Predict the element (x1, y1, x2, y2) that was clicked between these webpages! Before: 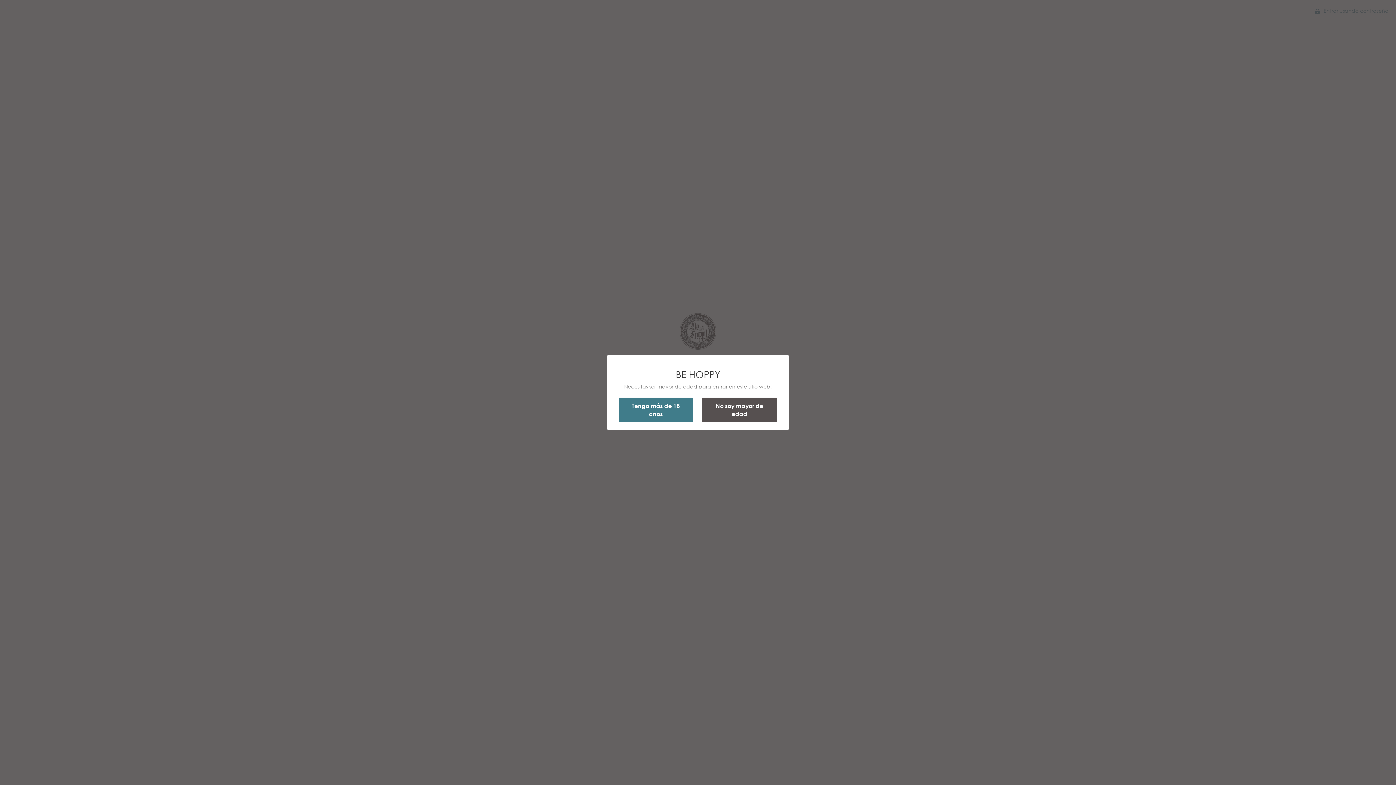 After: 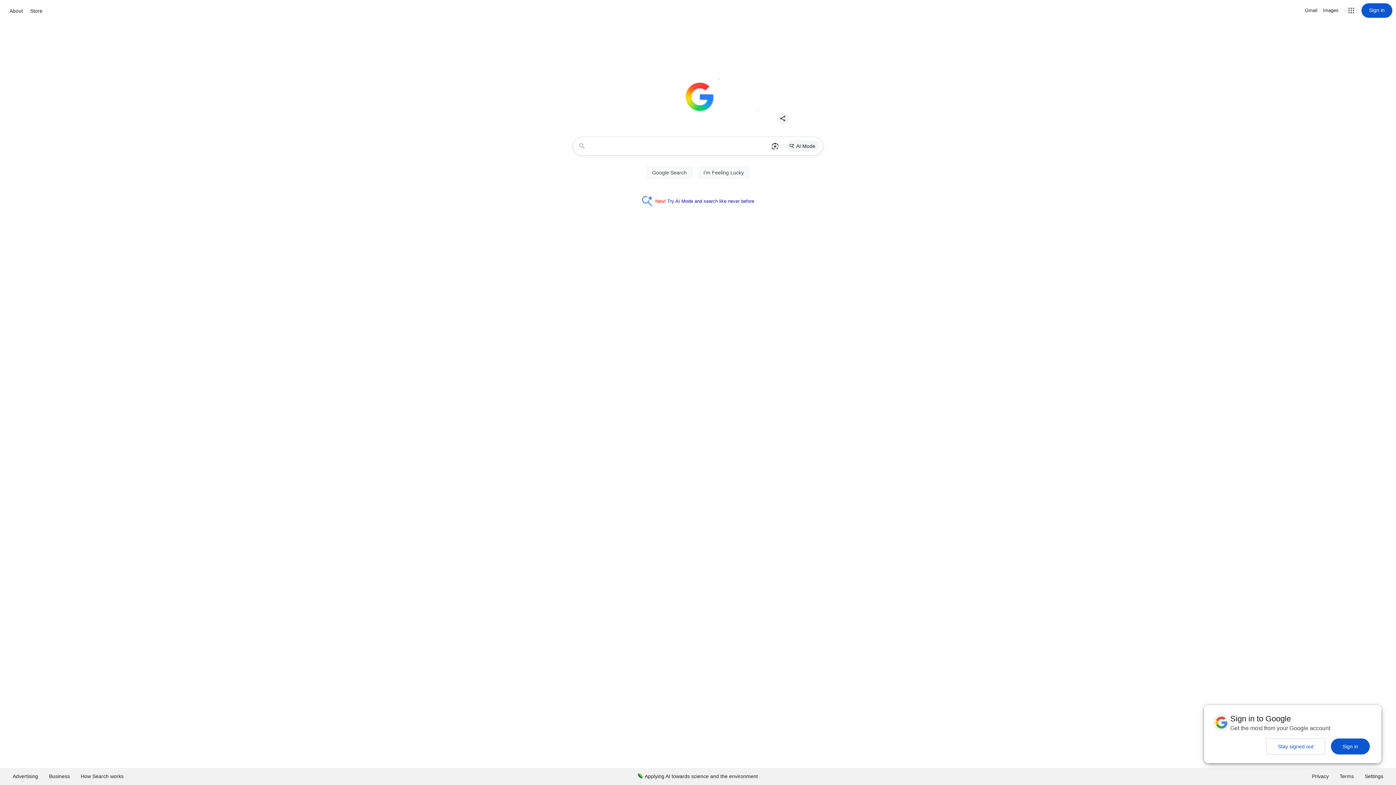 Action: label: No soy mayor de edad bbox: (701, 397, 778, 423)